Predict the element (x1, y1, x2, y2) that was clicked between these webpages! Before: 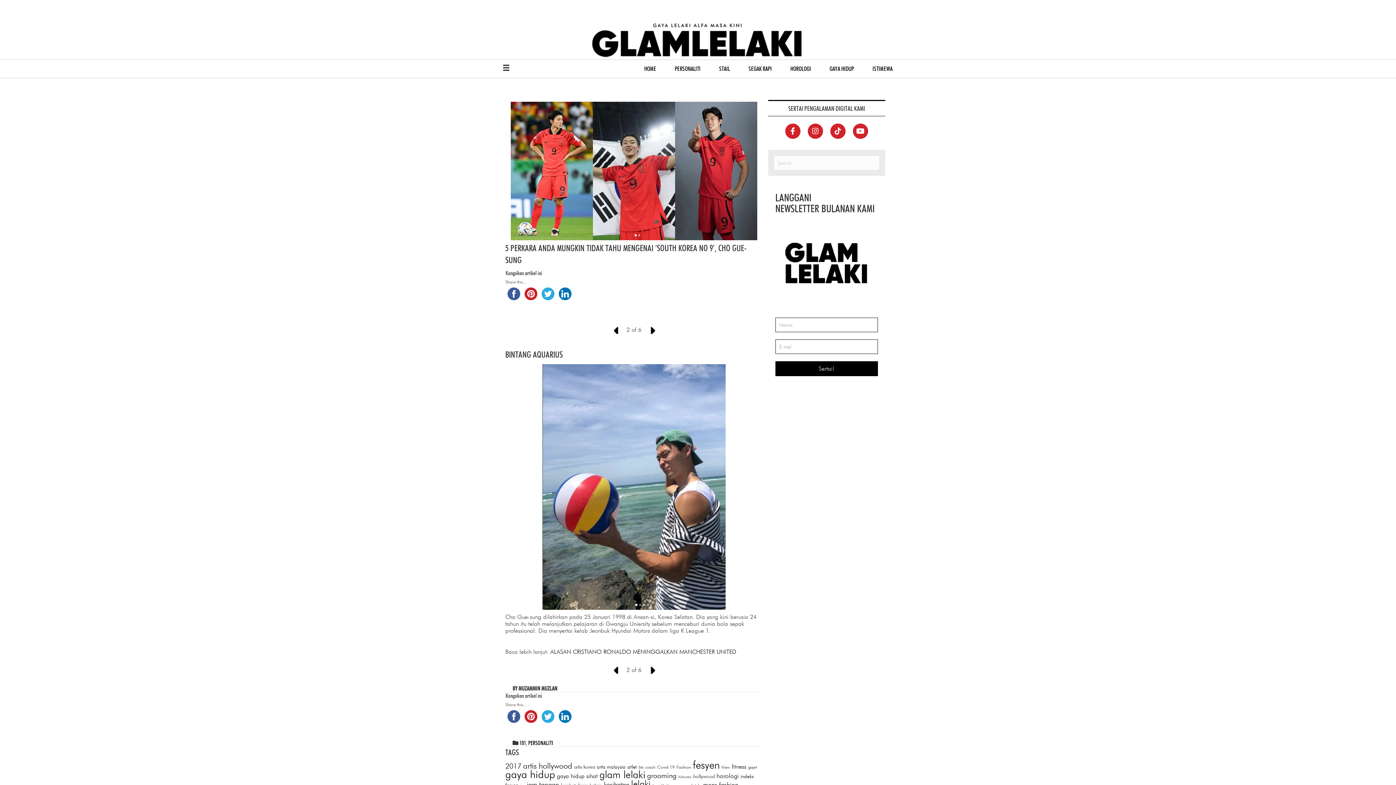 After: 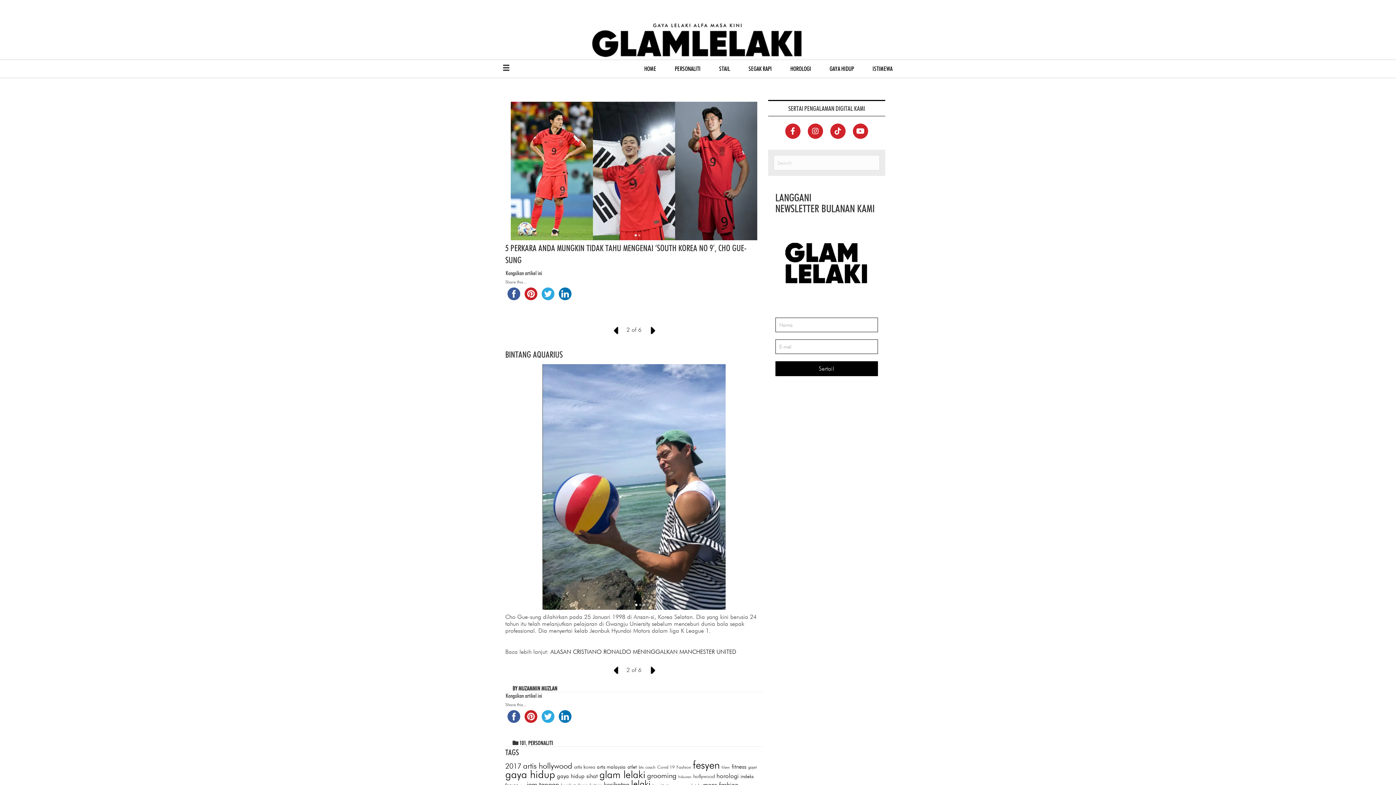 Action: bbox: (505, 713, 522, 718)